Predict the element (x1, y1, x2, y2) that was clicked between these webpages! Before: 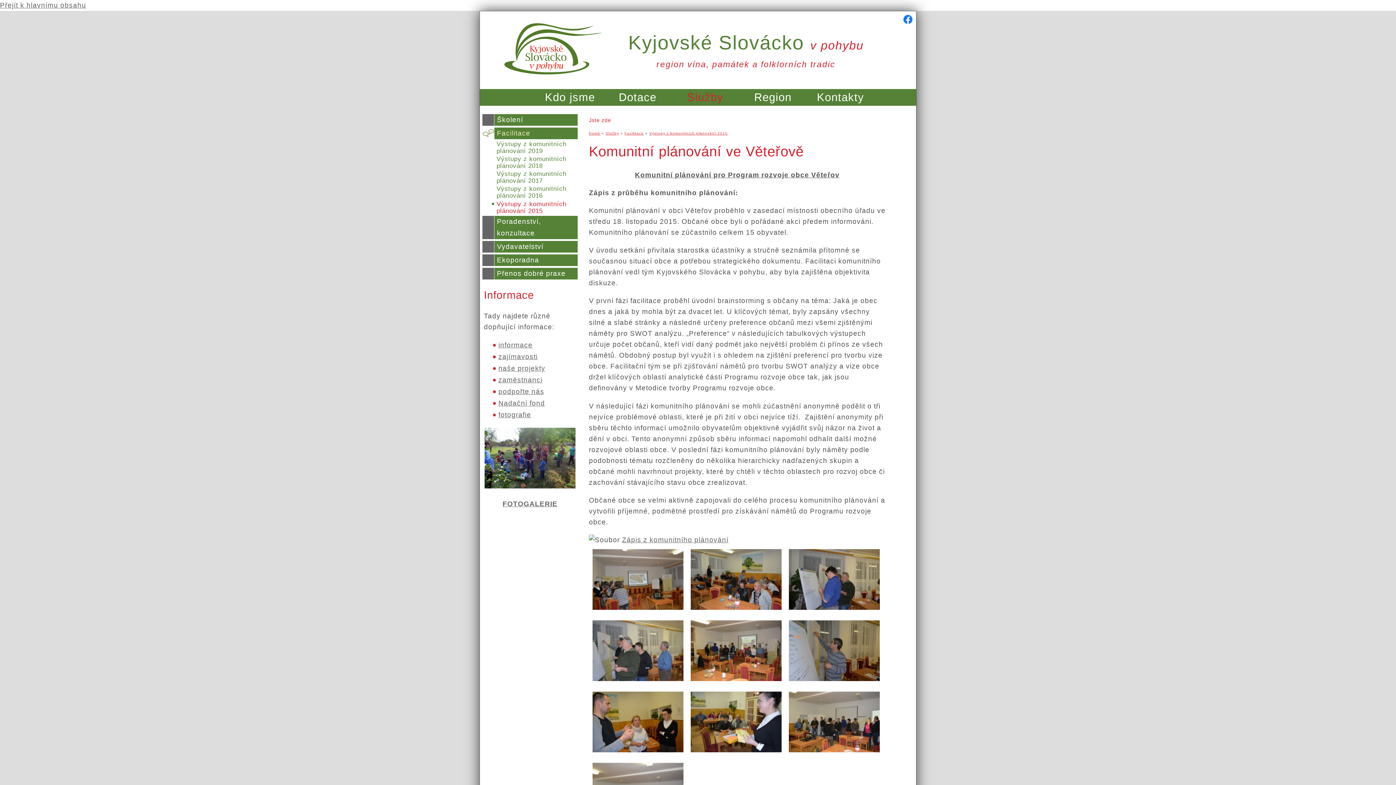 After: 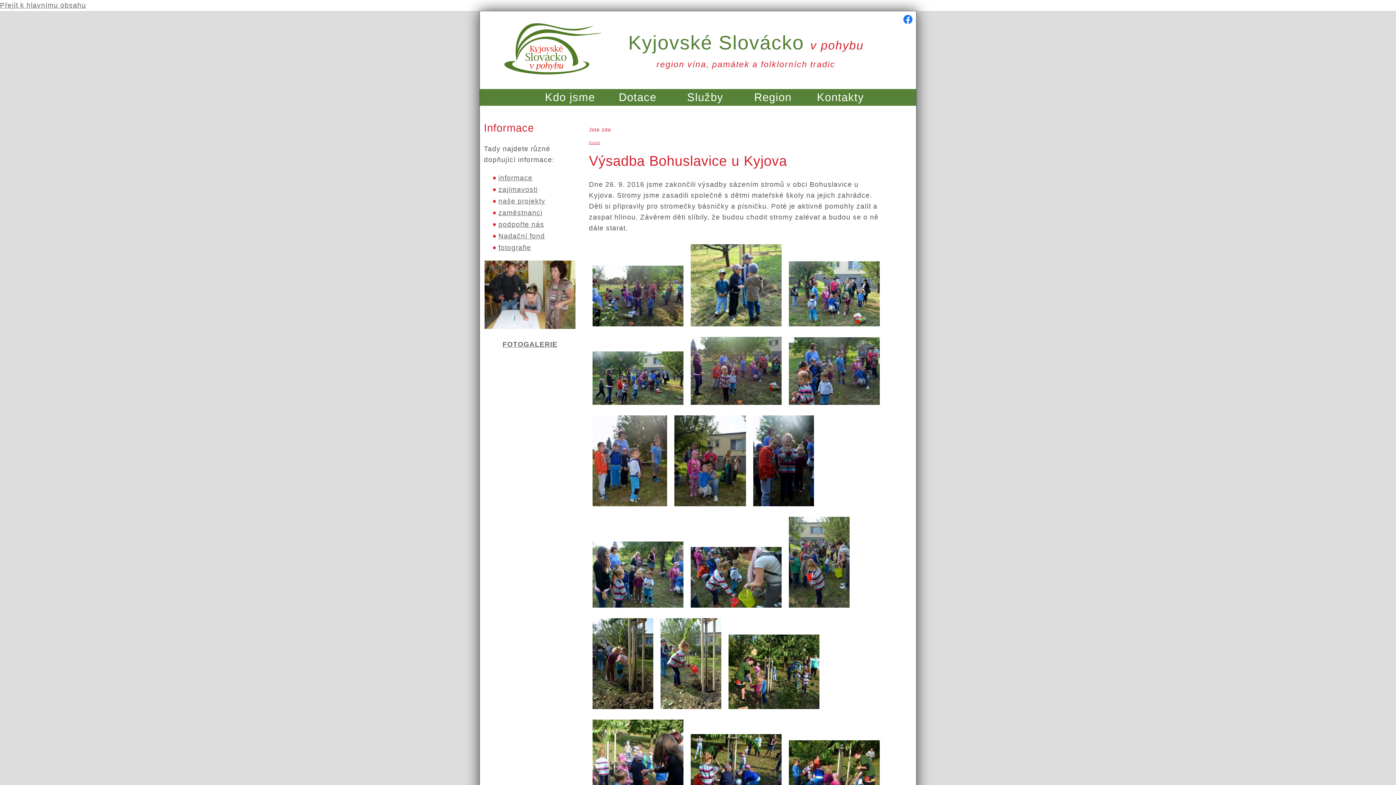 Action: bbox: (484, 482, 575, 490)